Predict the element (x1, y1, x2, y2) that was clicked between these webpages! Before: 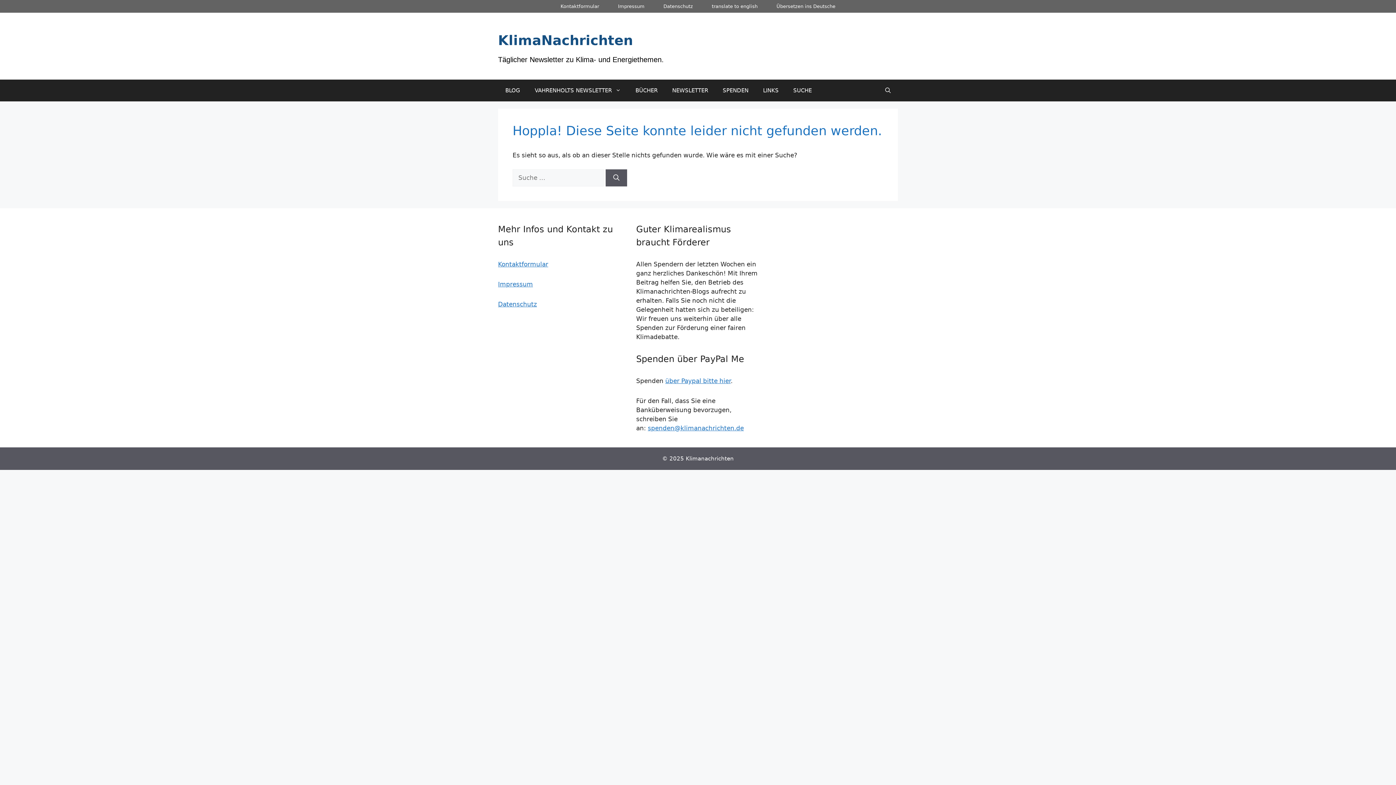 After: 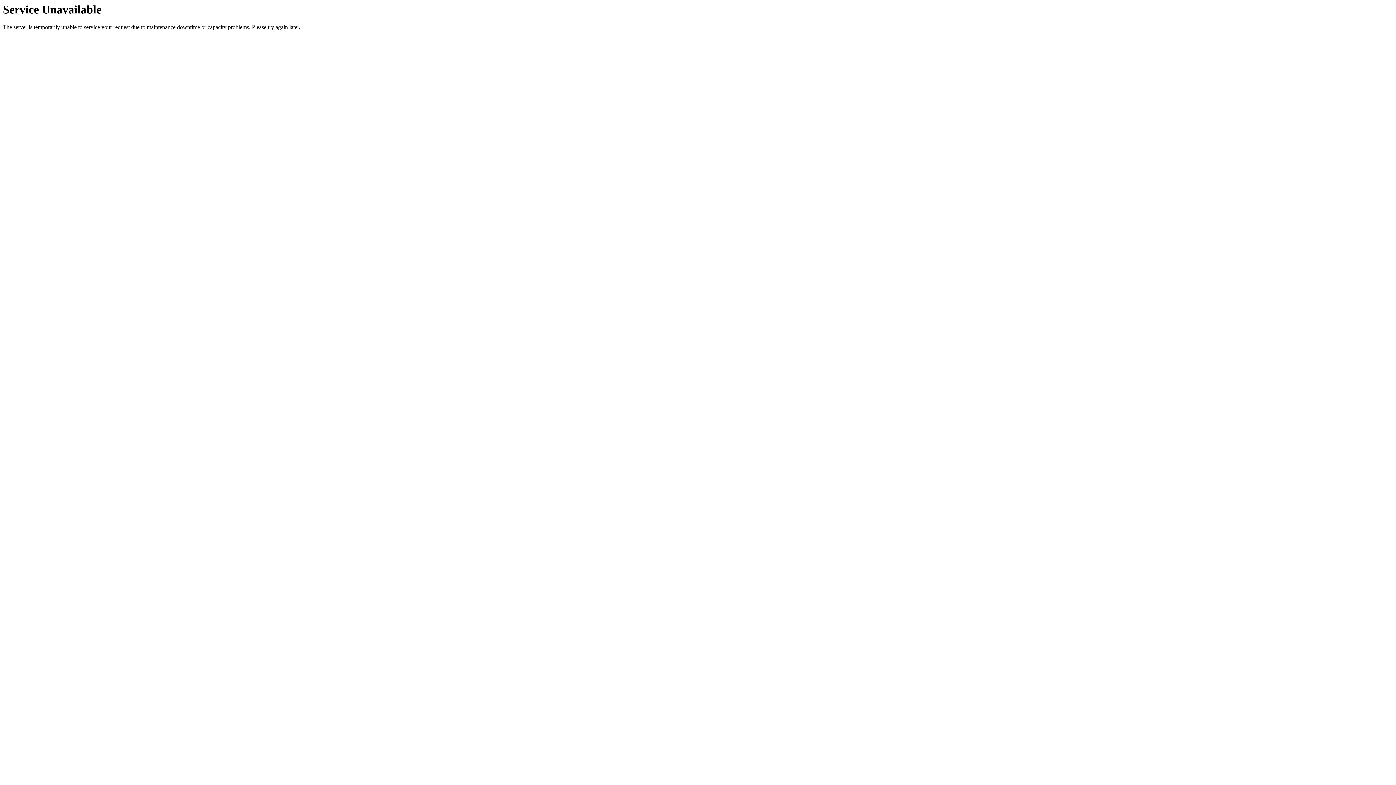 Action: bbox: (605, 169, 627, 186) label: Suchen